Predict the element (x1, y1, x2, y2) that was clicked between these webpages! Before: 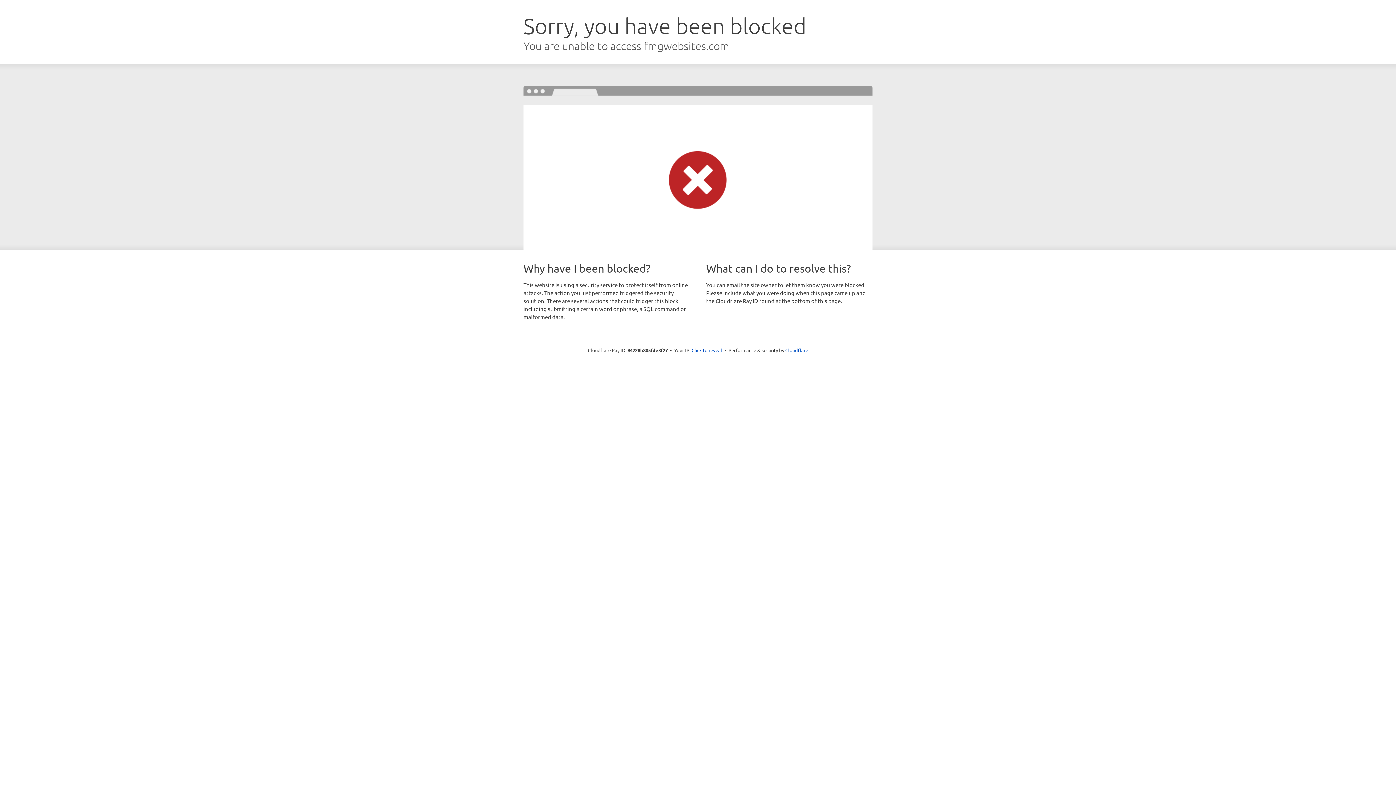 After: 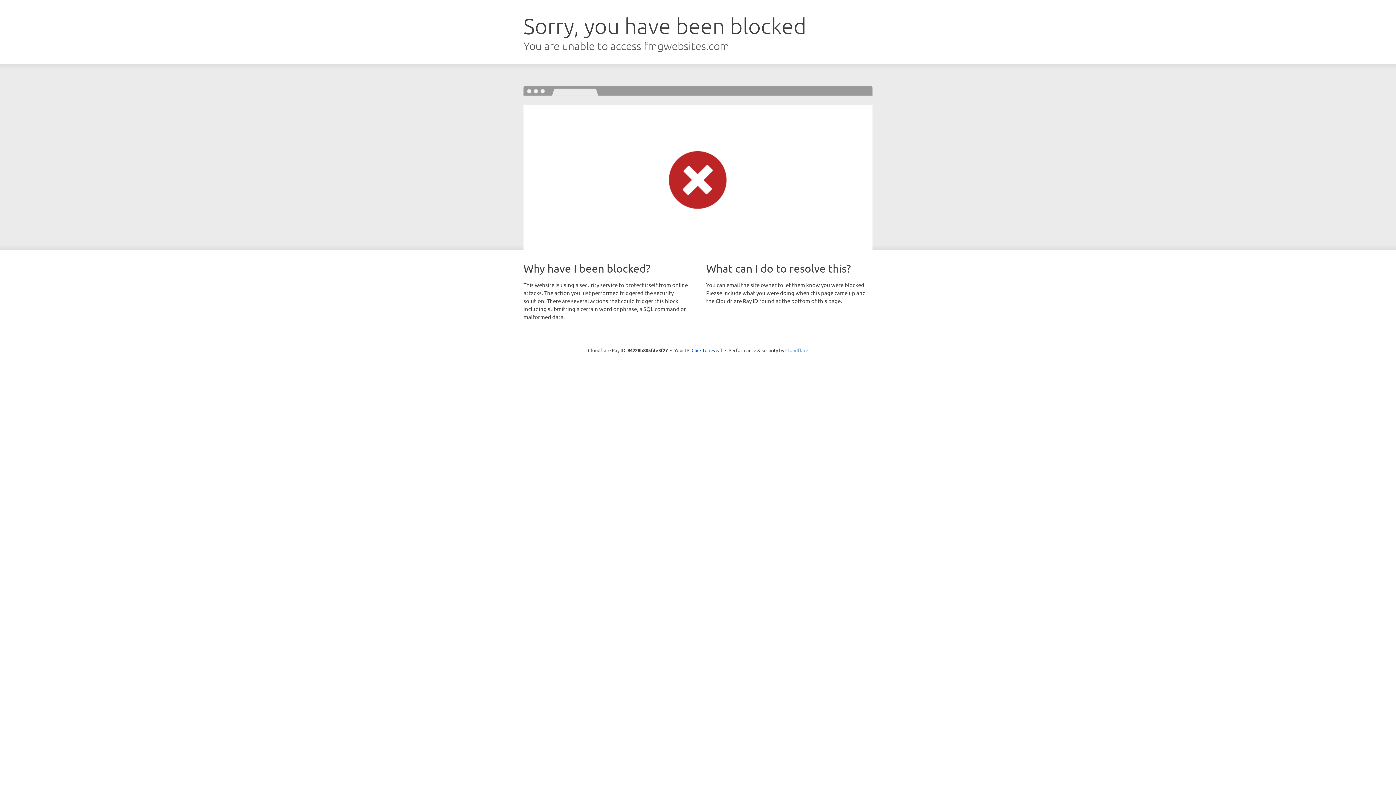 Action: bbox: (785, 347, 808, 353) label: Cloudflare